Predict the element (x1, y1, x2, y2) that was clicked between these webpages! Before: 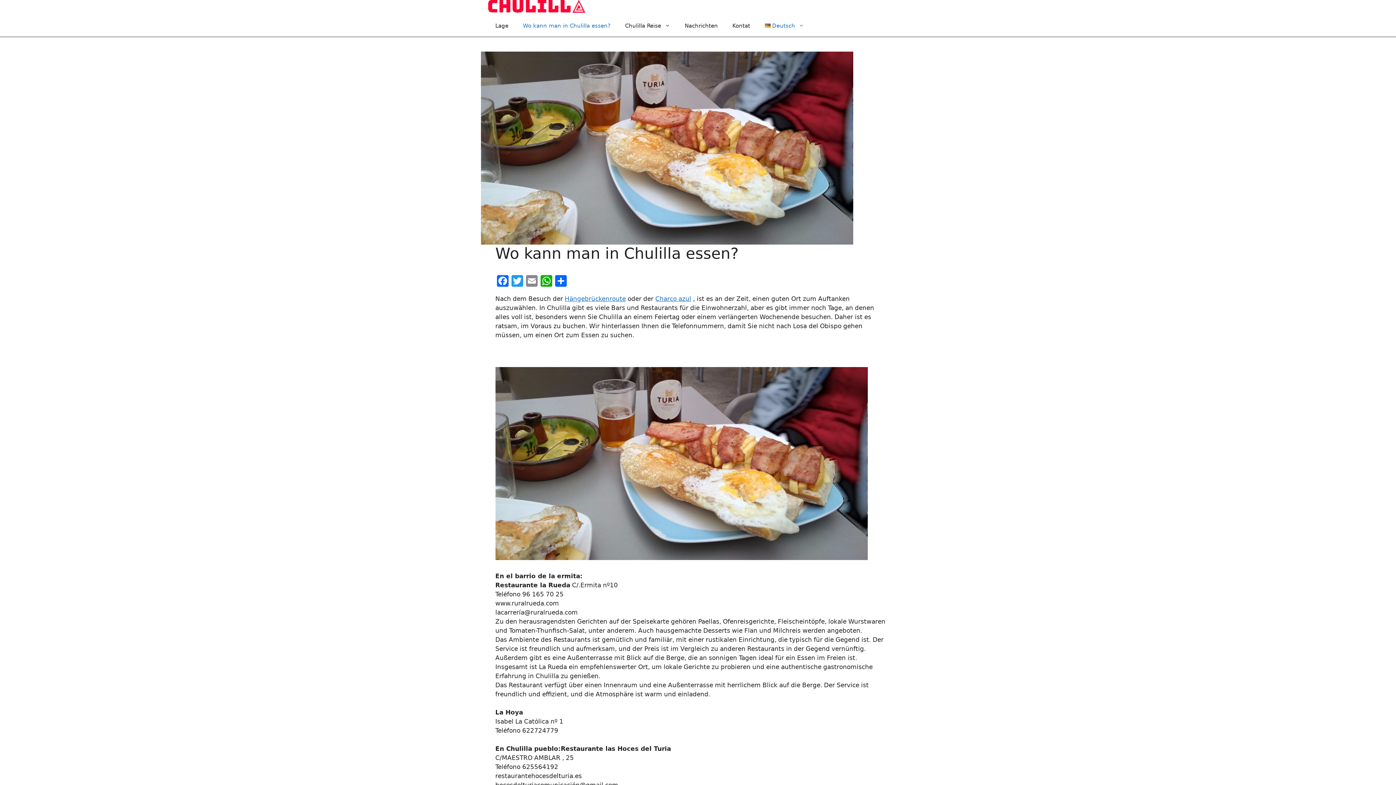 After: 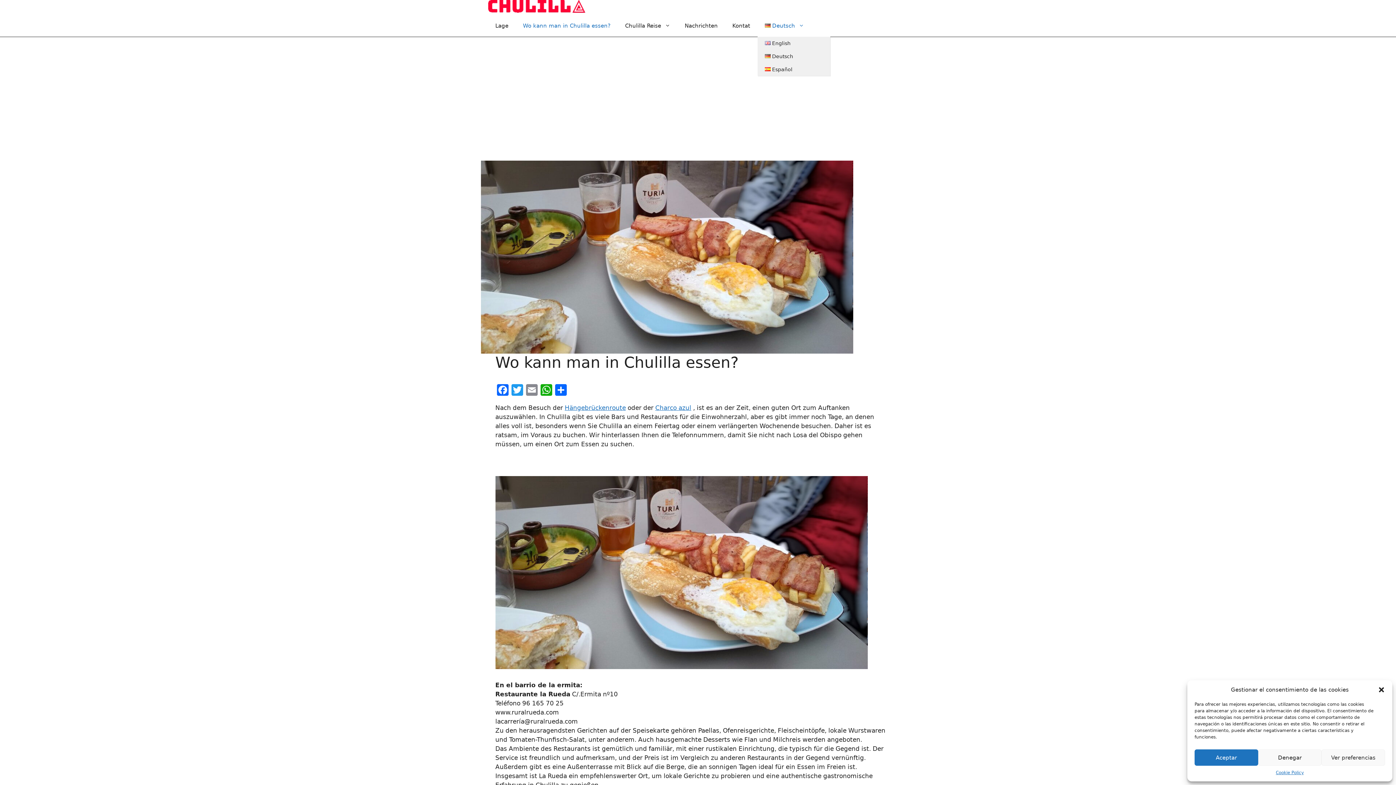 Action: label: Deutsch bbox: (757, 14, 811, 36)